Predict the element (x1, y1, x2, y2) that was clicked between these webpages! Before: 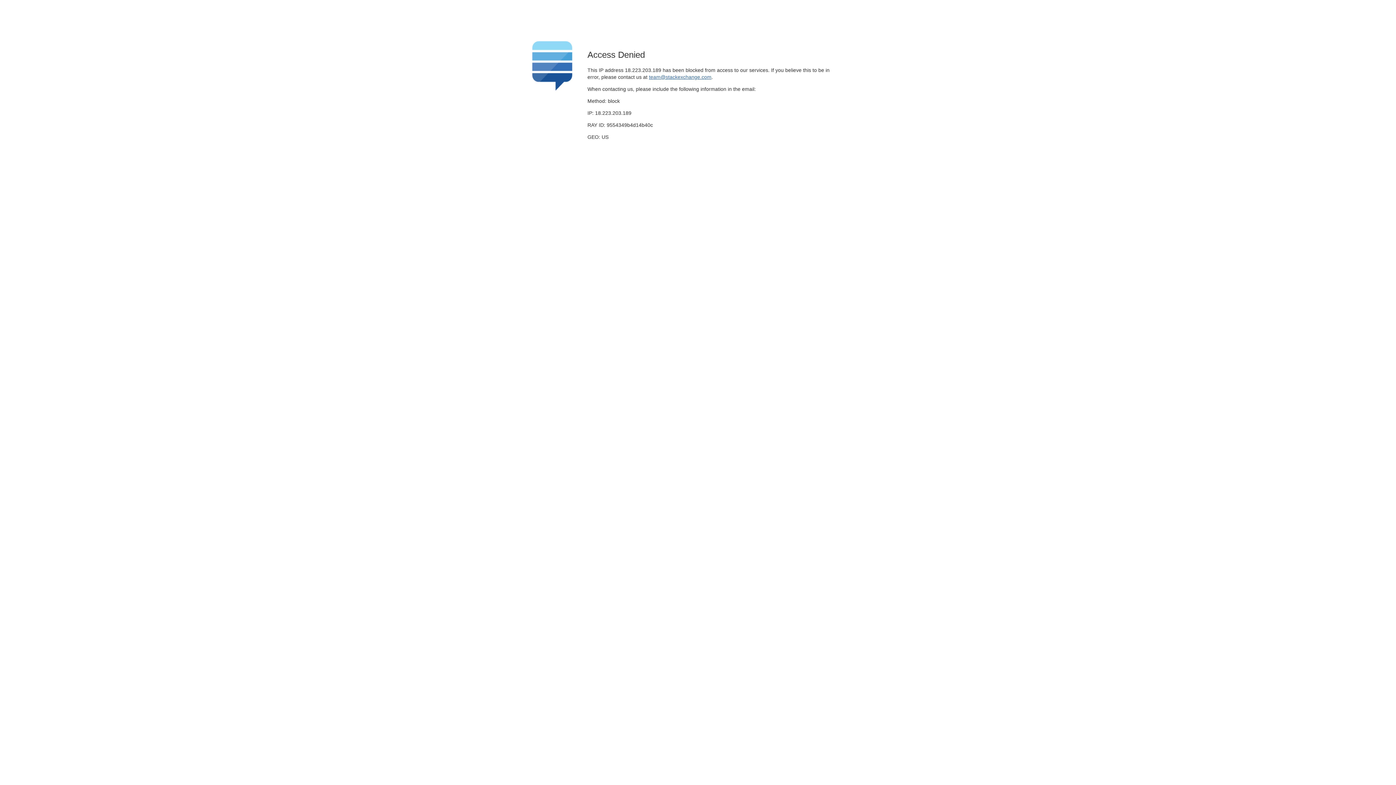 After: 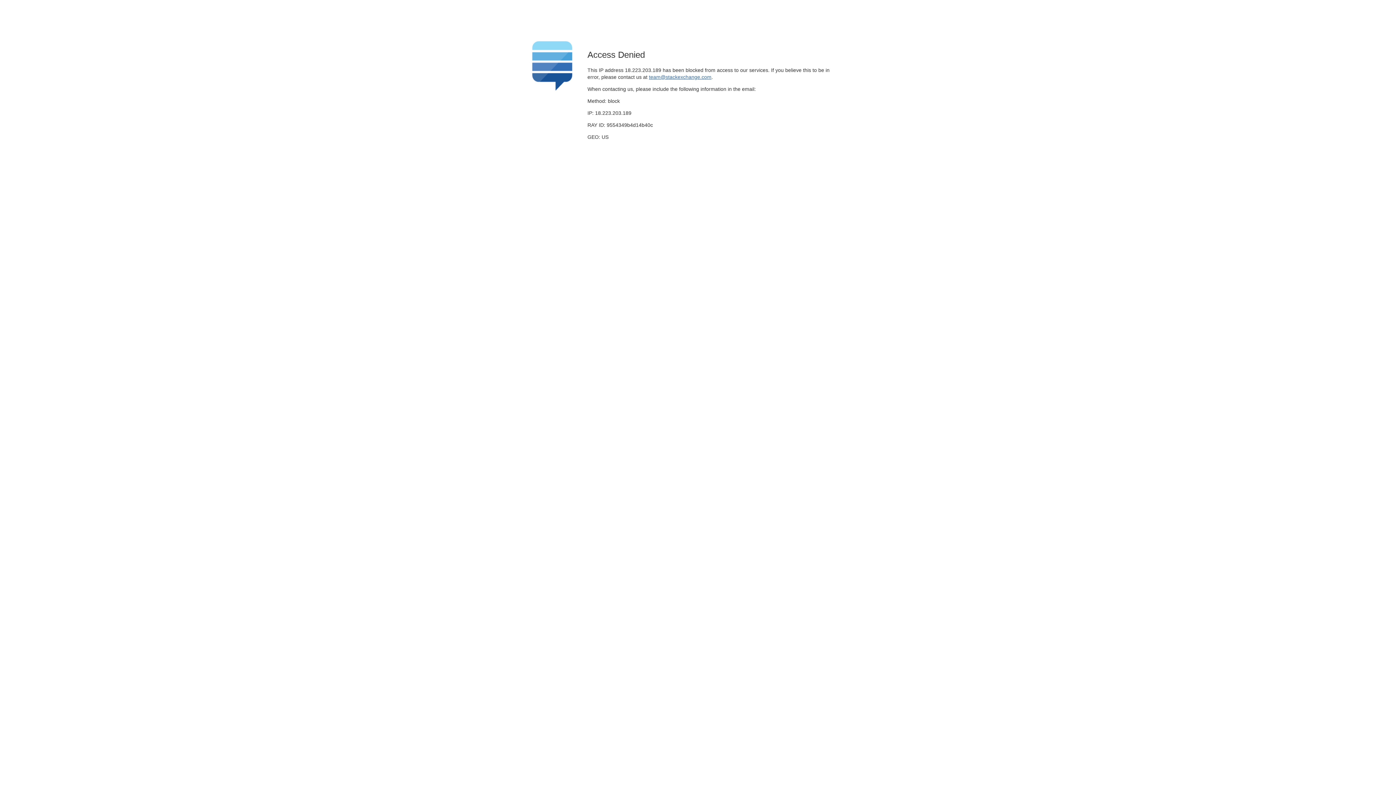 Action: bbox: (649, 74, 711, 79) label: team@stackexchange.com